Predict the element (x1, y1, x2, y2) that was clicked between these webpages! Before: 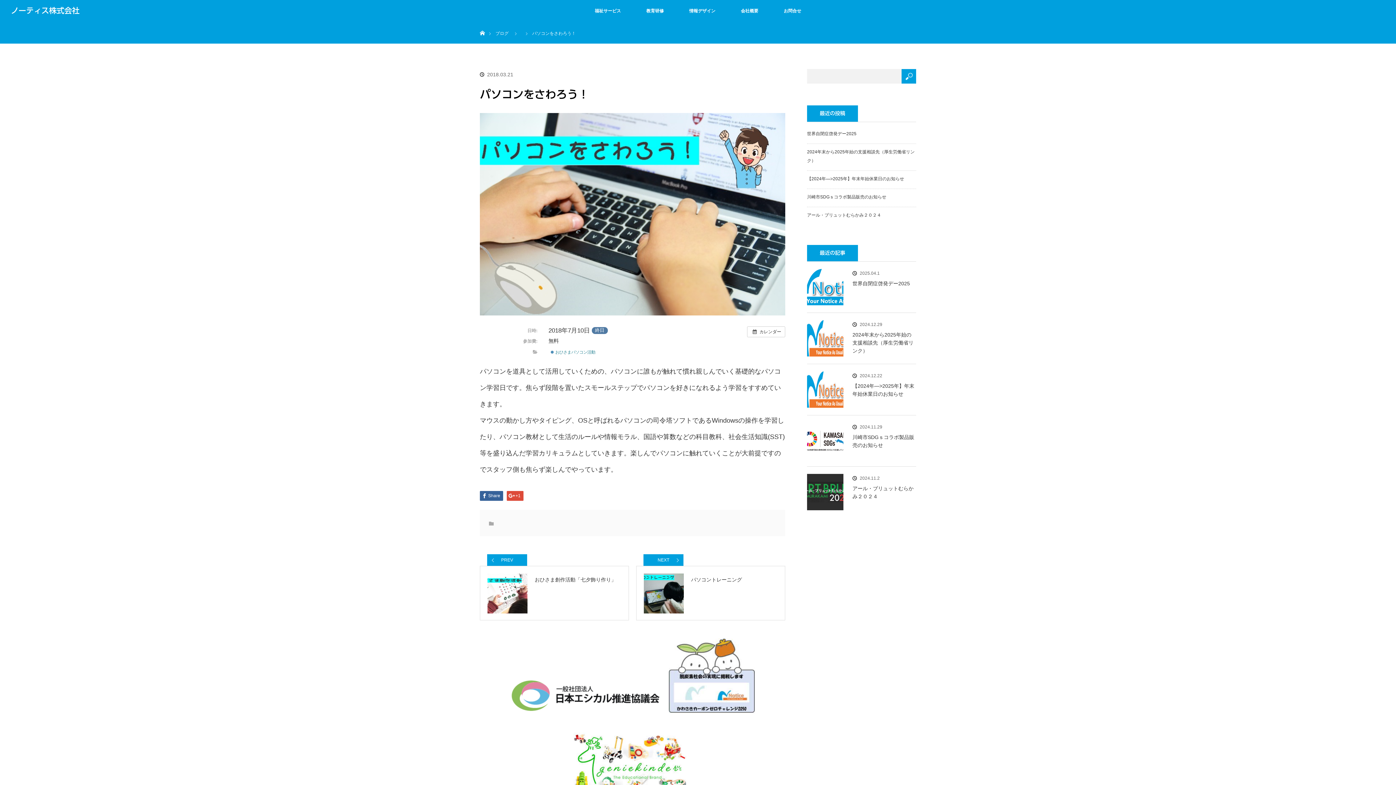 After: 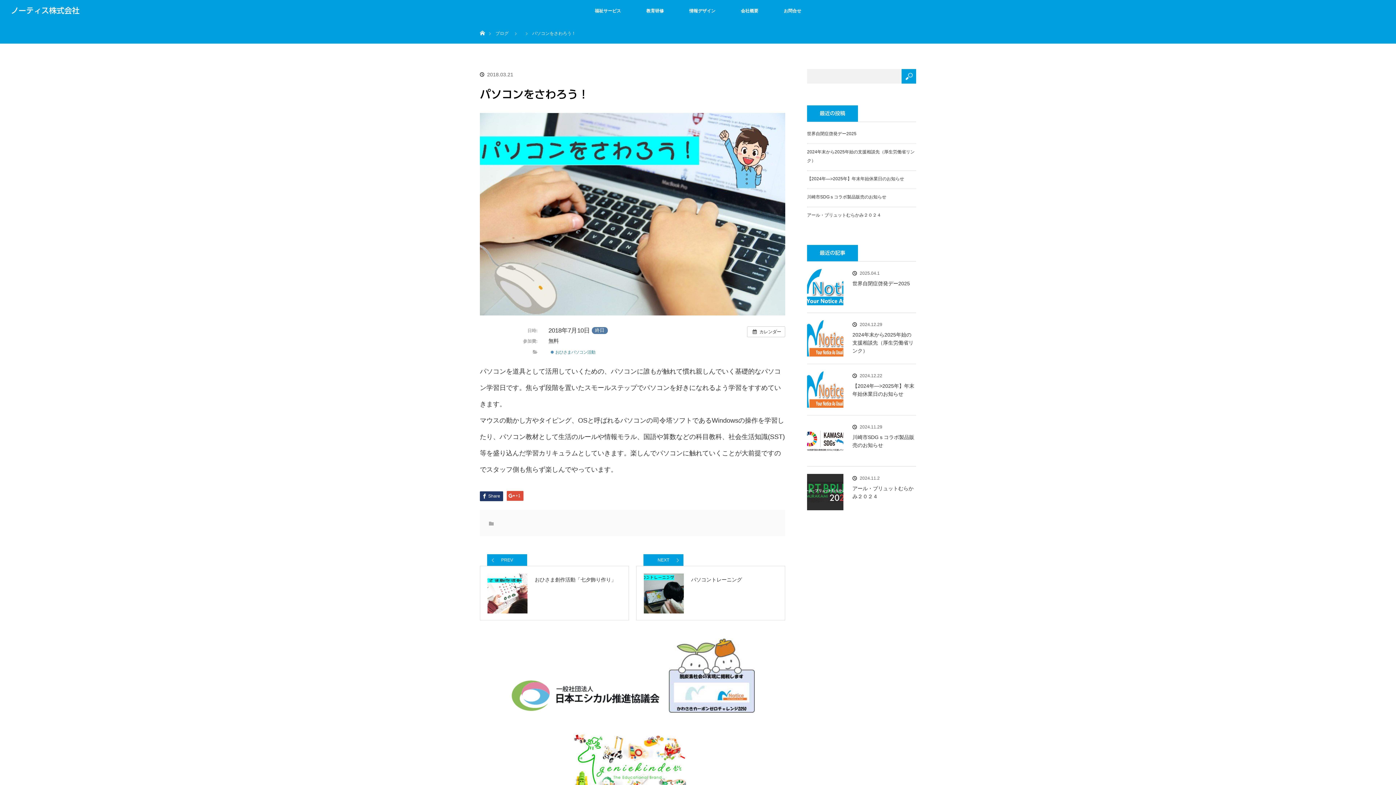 Action: label: Share bbox: (480, 491, 503, 500)